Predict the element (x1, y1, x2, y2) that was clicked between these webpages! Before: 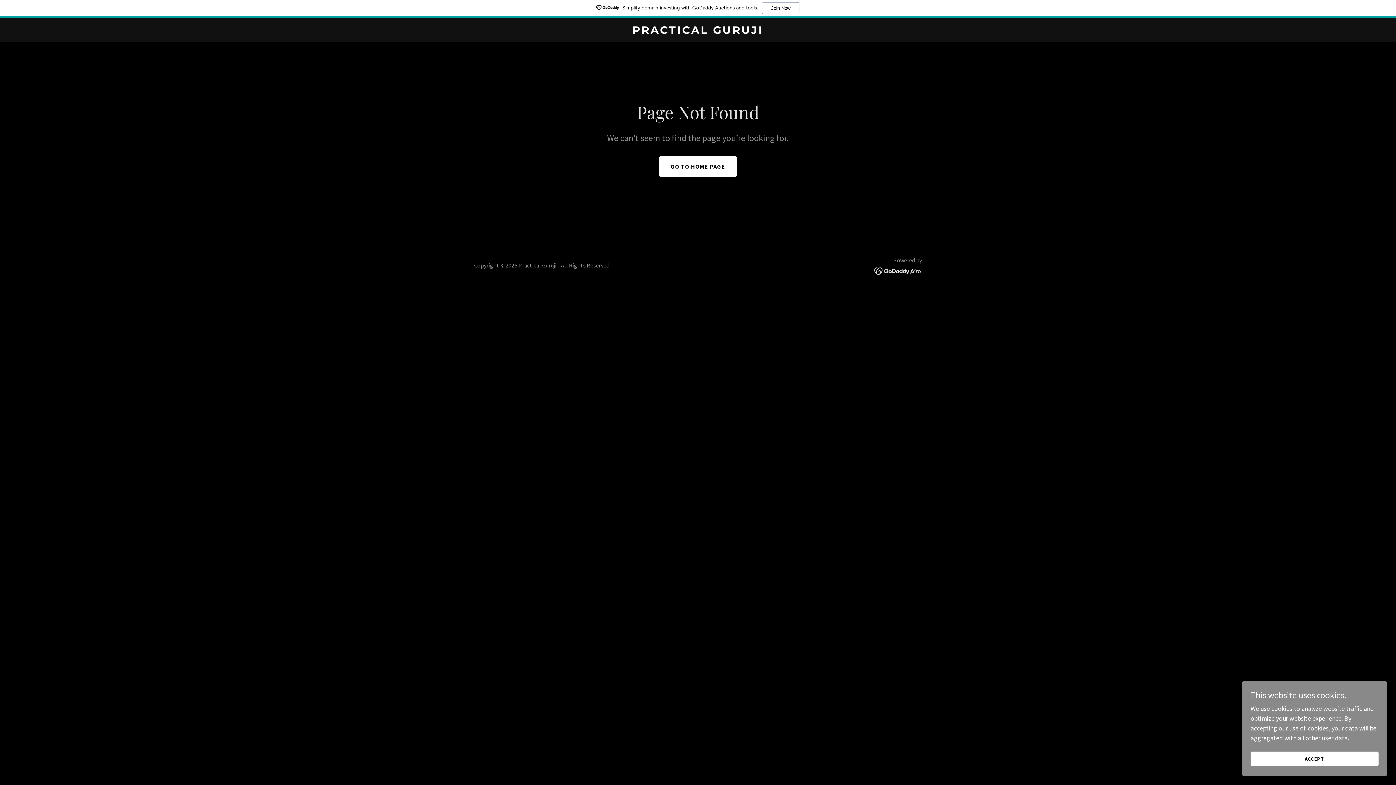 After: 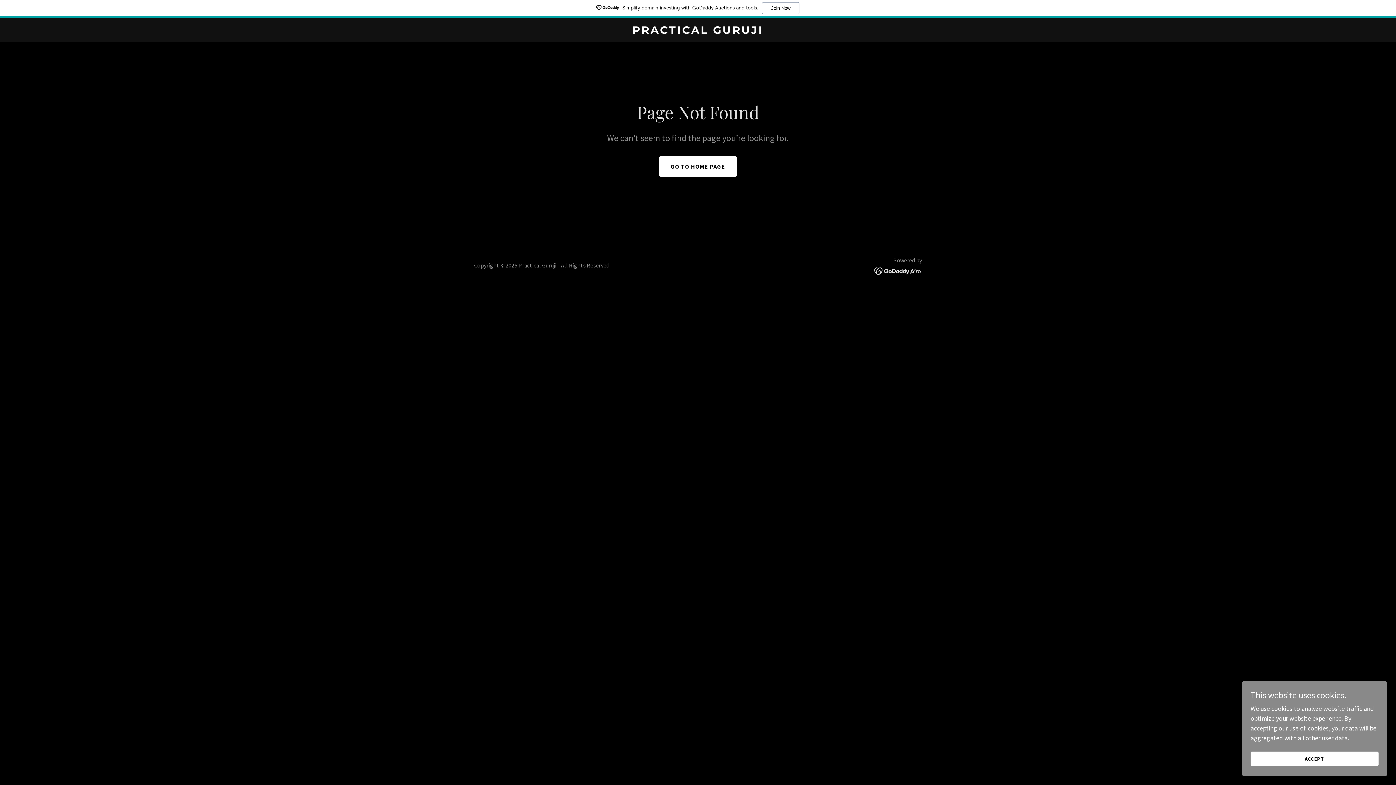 Action: bbox: (874, 266, 922, 274)